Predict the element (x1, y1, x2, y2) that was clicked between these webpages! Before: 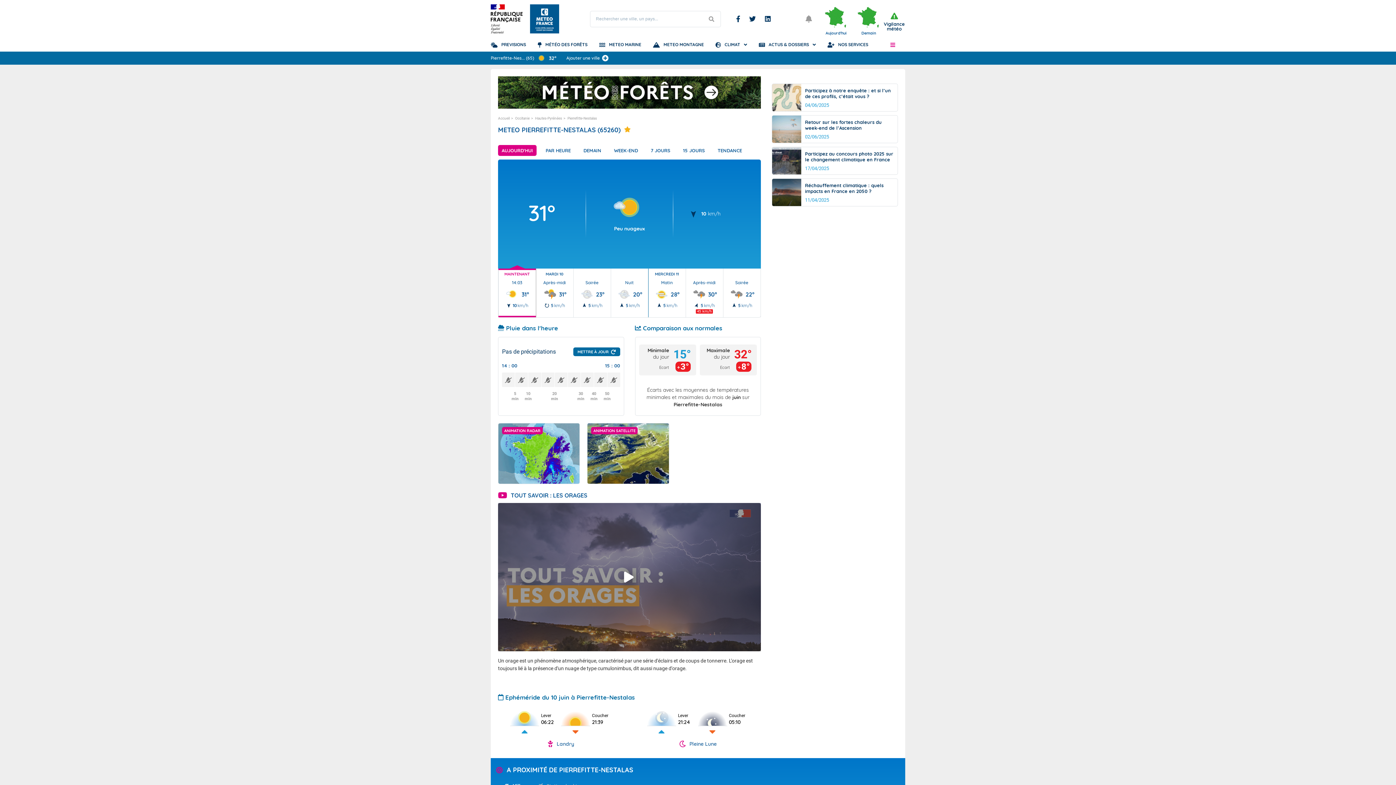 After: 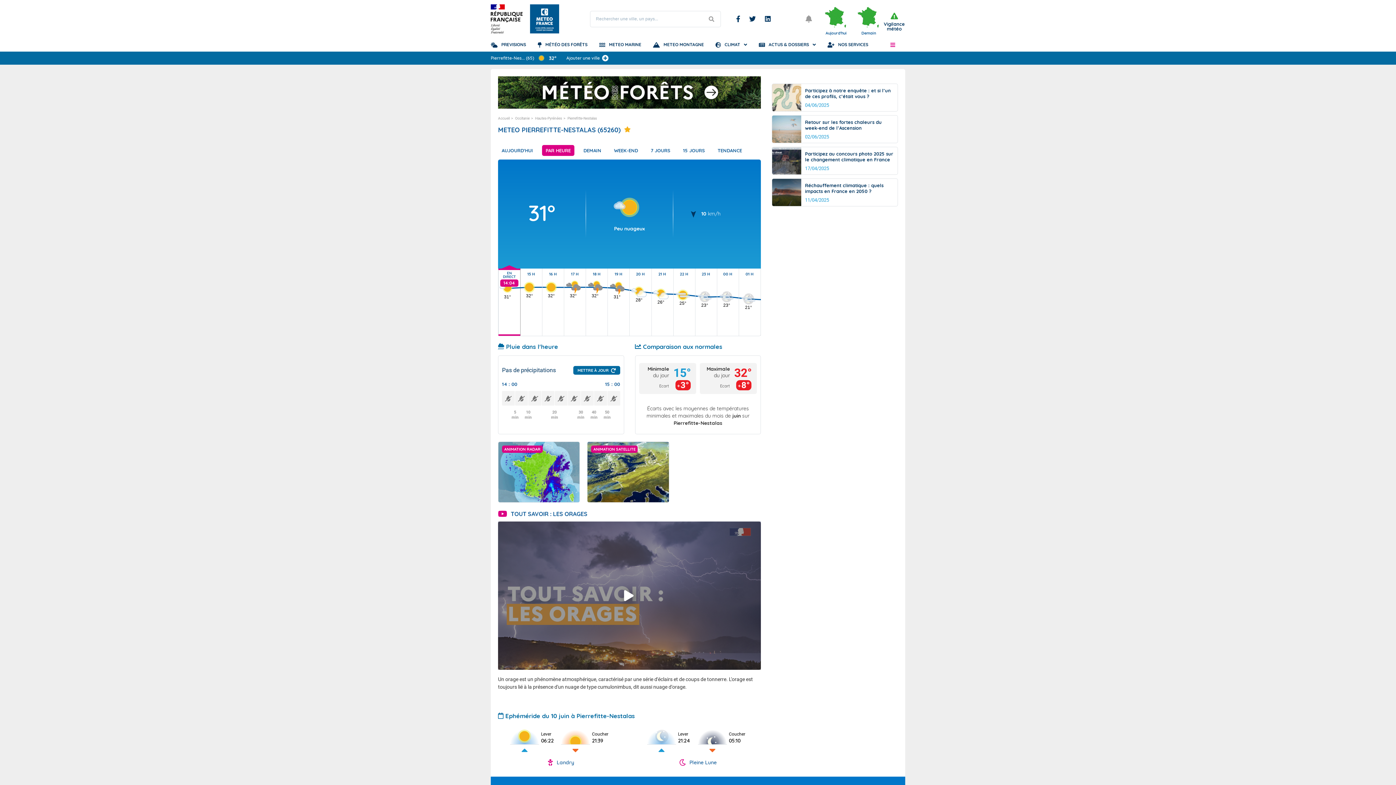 Action: label: PAR HEURE bbox: (542, 145, 574, 156)